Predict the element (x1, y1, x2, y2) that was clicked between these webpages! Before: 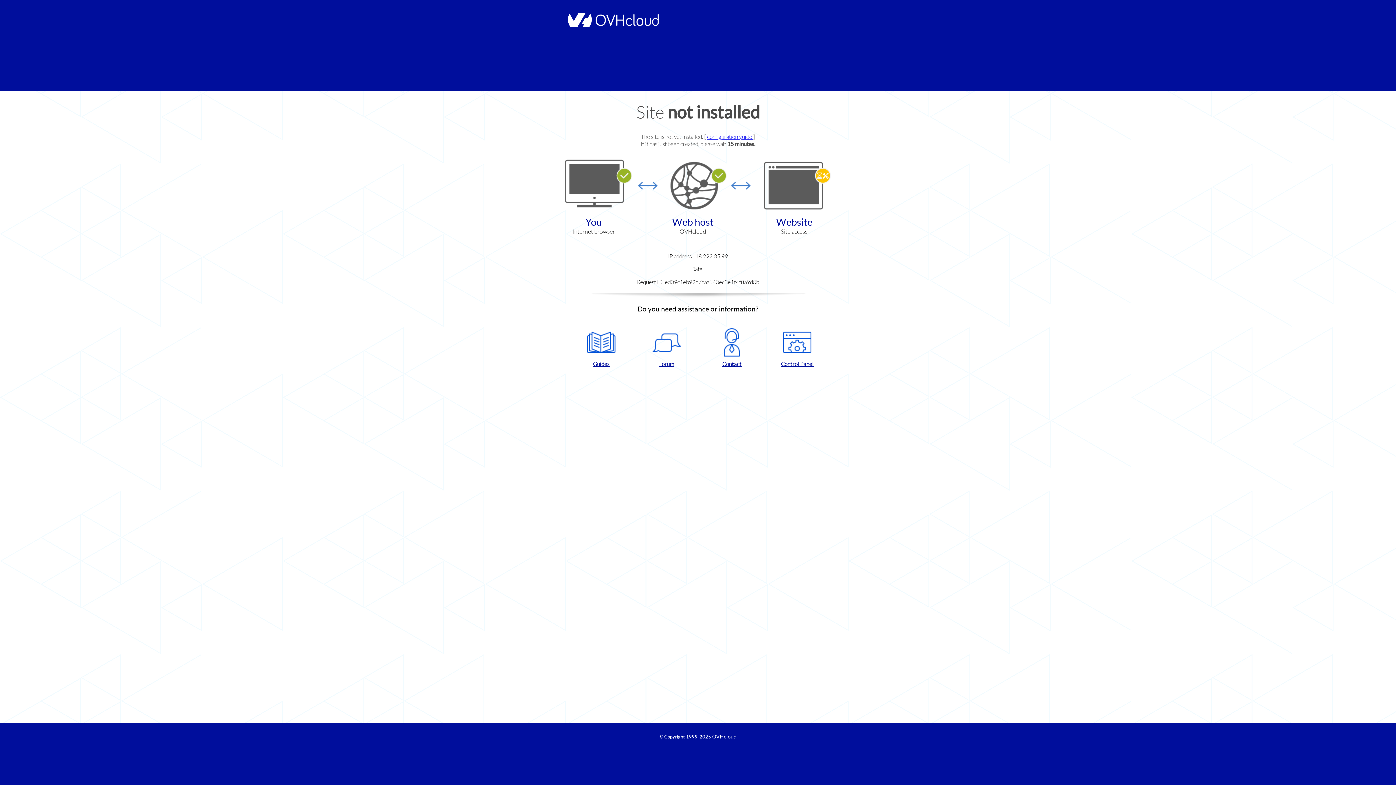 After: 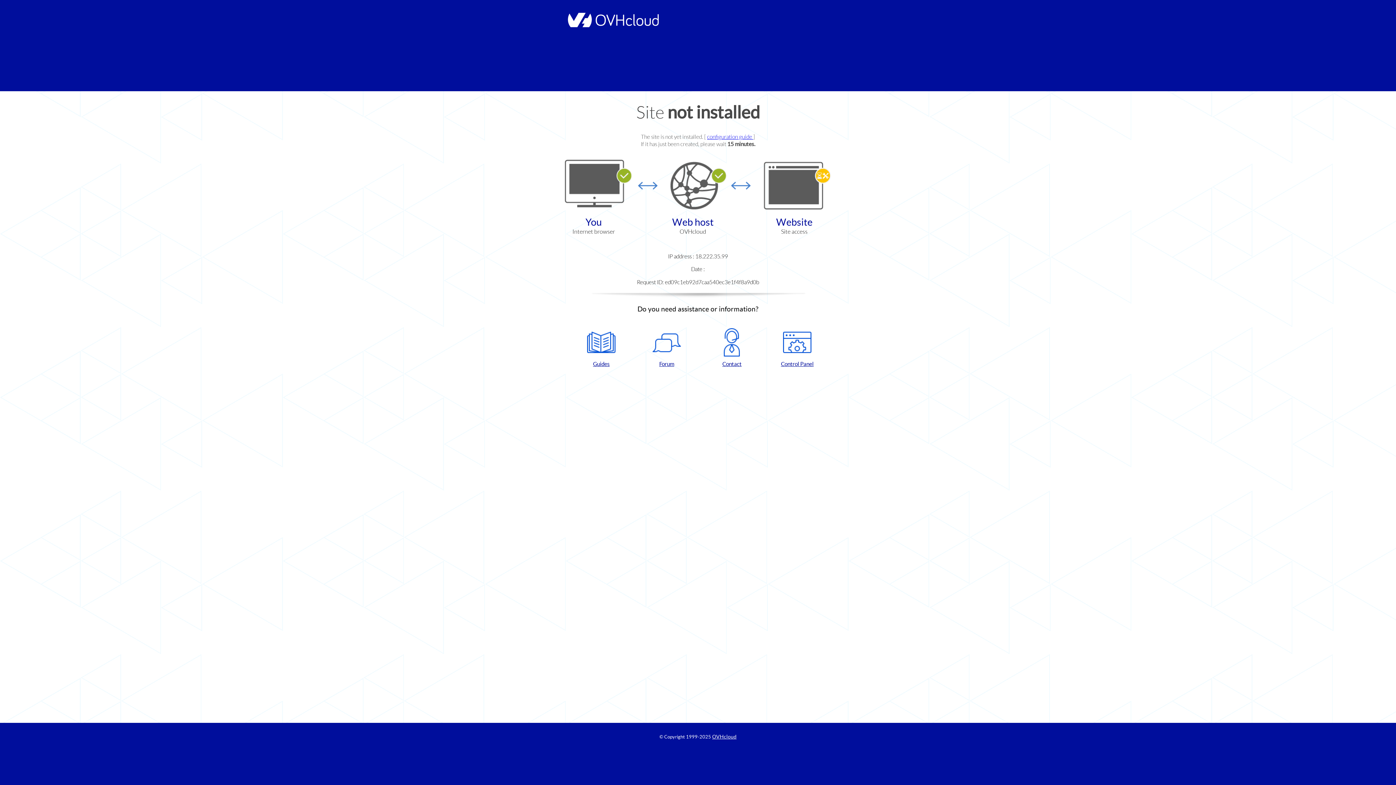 Action: label: Forum bbox: (637, 328, 696, 367)